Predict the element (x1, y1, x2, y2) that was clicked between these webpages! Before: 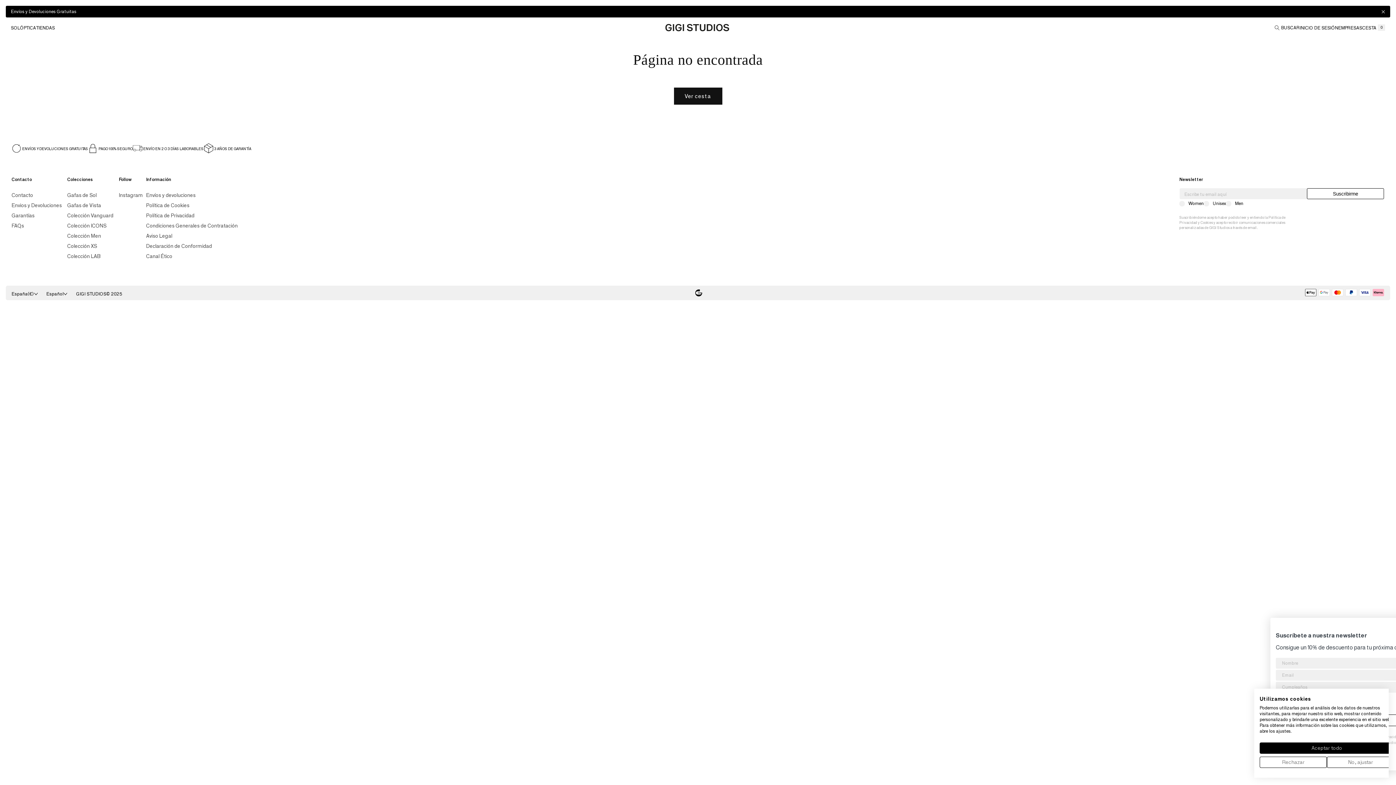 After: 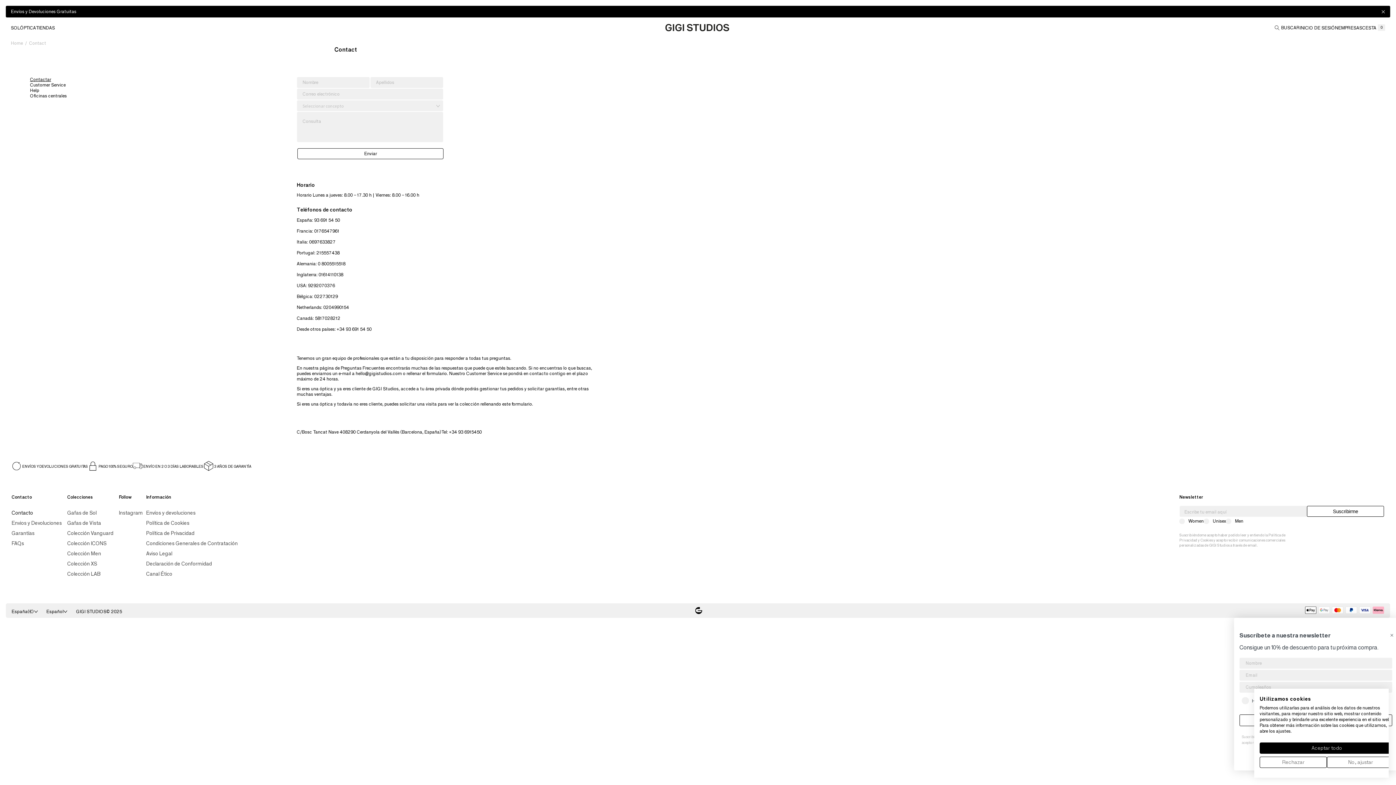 Action: label: Contacto bbox: (11, 191, 33, 201)